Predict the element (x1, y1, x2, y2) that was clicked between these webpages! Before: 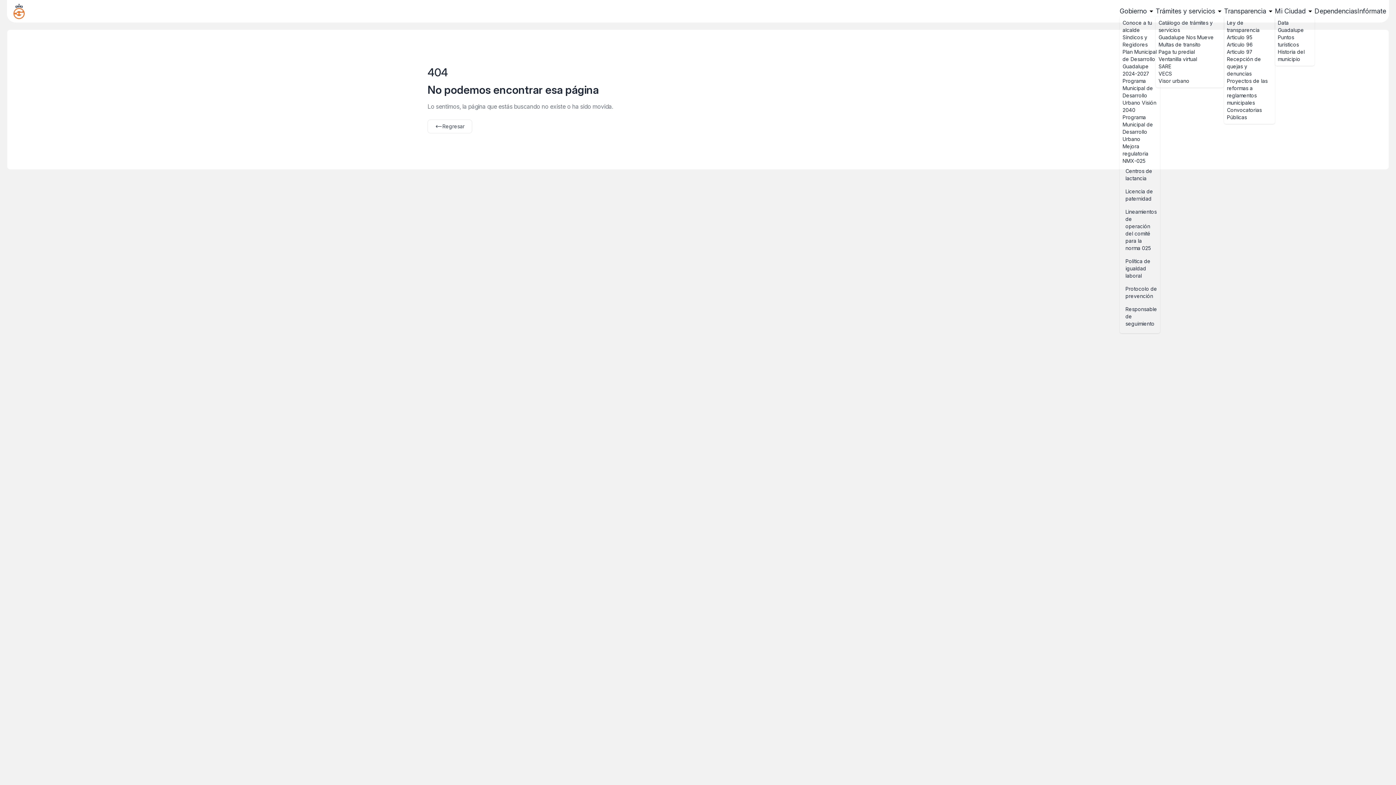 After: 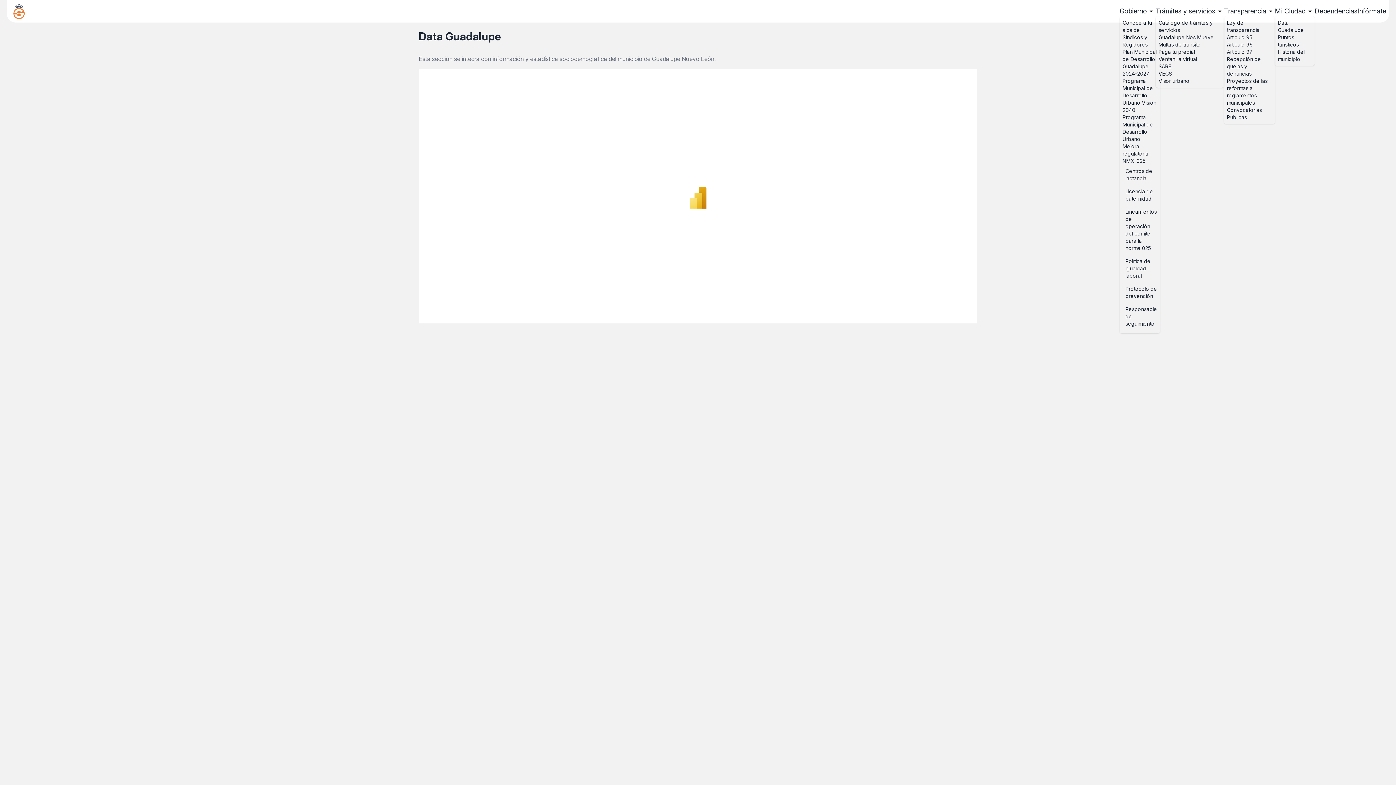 Action: bbox: (1278, 19, 1311, 33) label: Data Guadalupe